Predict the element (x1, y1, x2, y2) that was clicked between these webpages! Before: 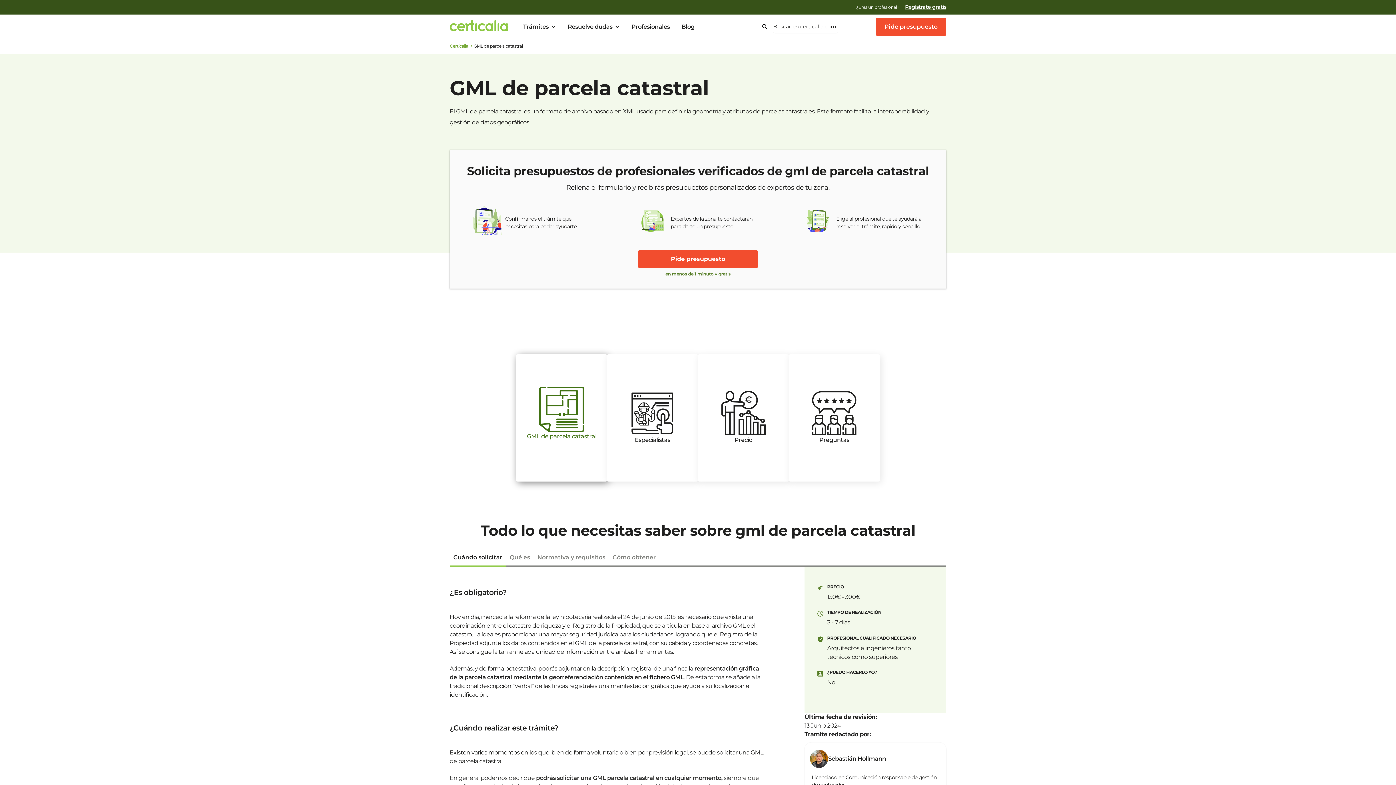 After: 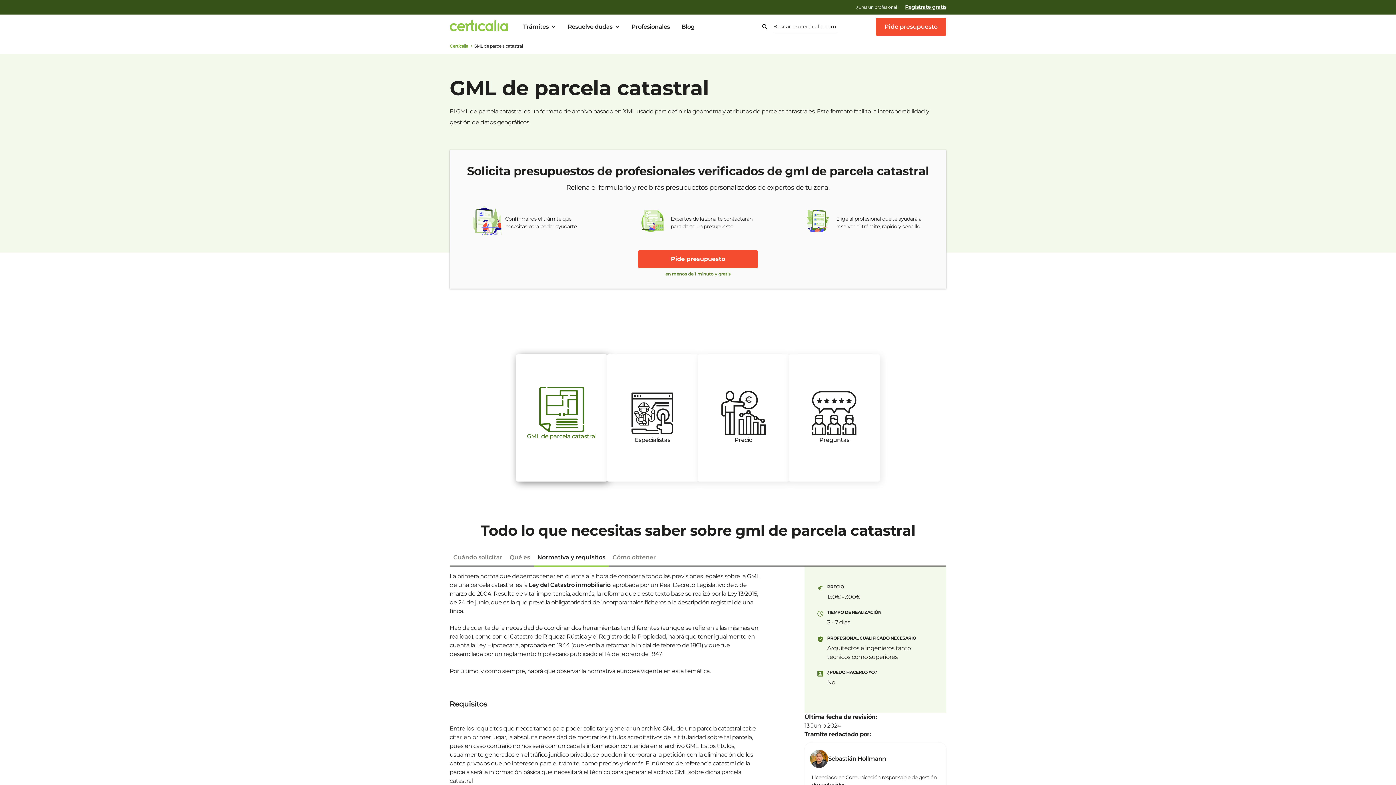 Action: label: Normativa y requisitos bbox: (533, 550, 609, 566)